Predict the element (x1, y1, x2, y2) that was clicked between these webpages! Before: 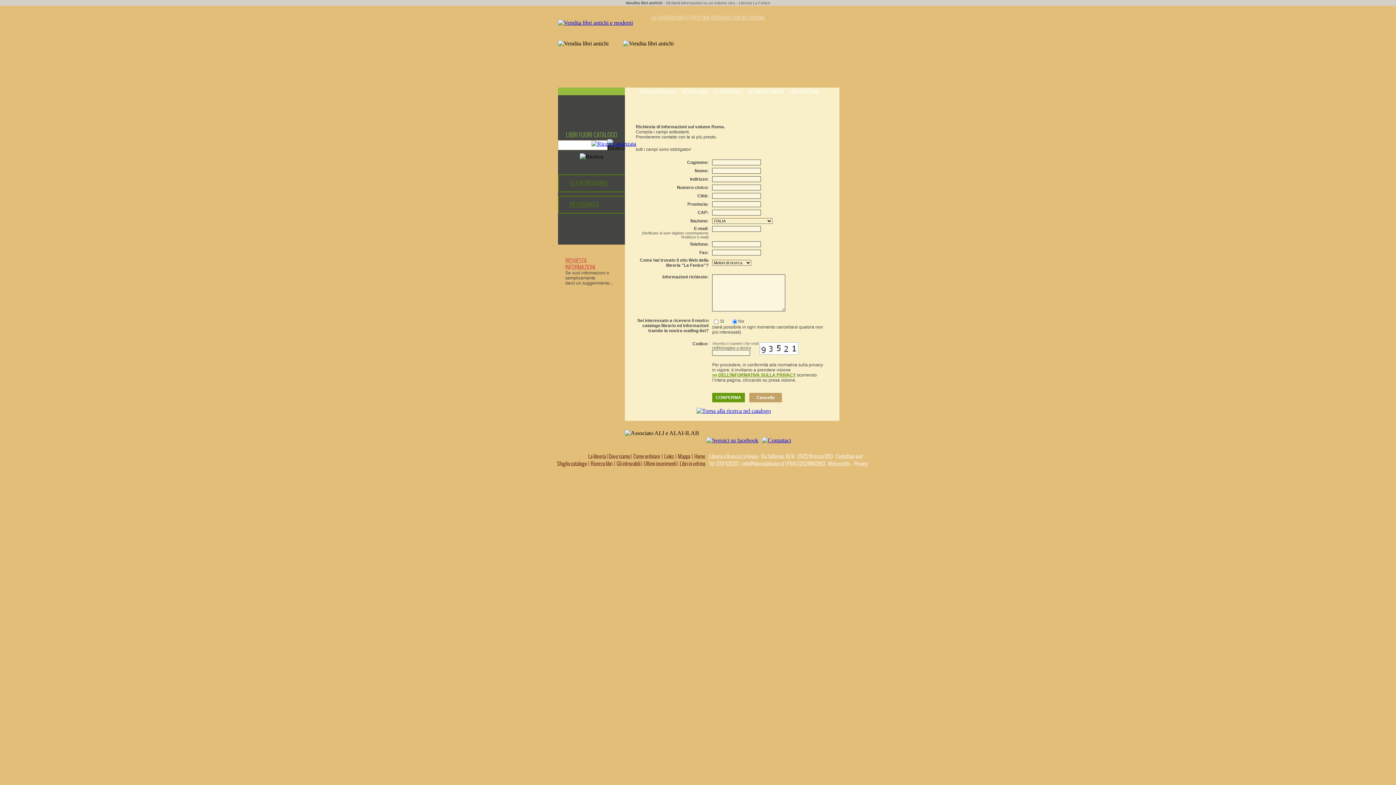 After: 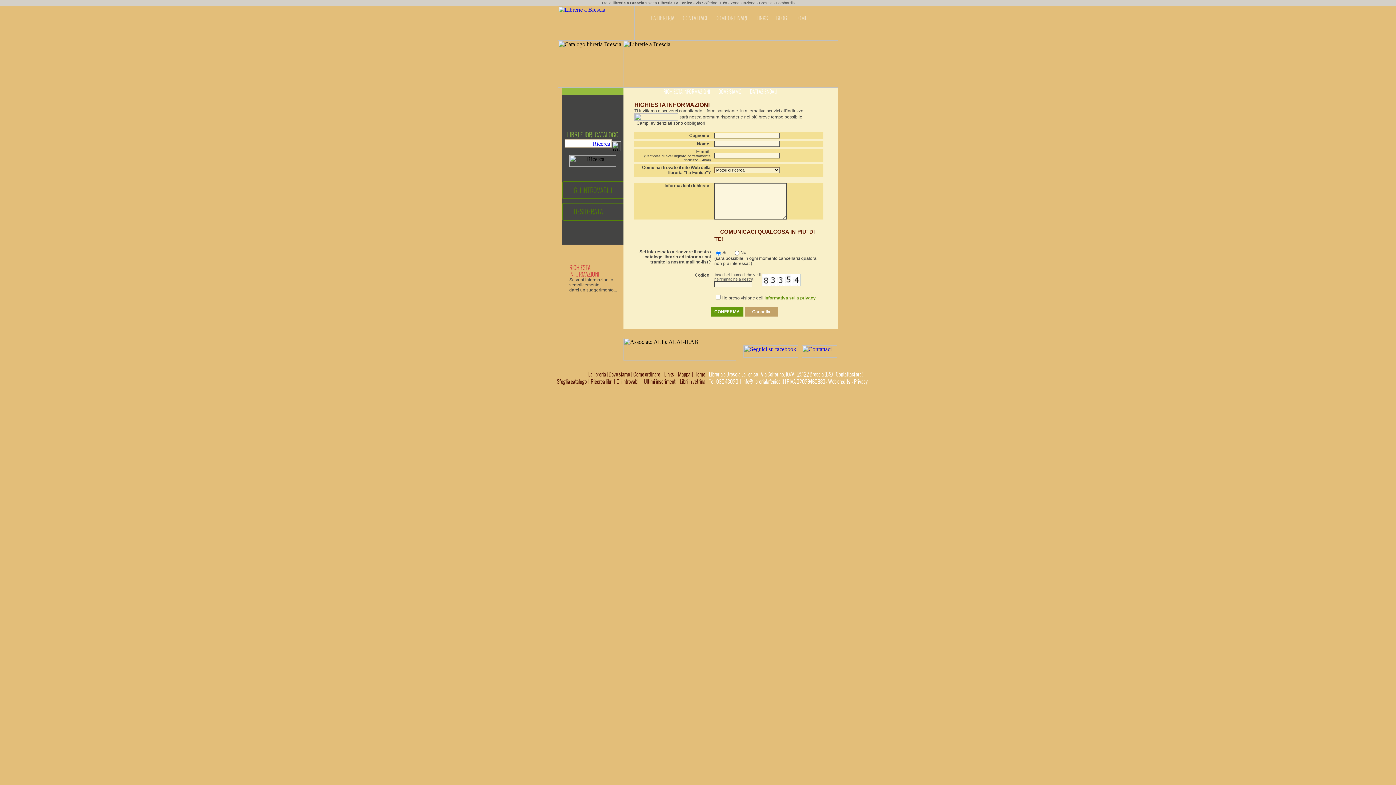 Action: label: Contattaci ora! bbox: (836, 453, 862, 460)